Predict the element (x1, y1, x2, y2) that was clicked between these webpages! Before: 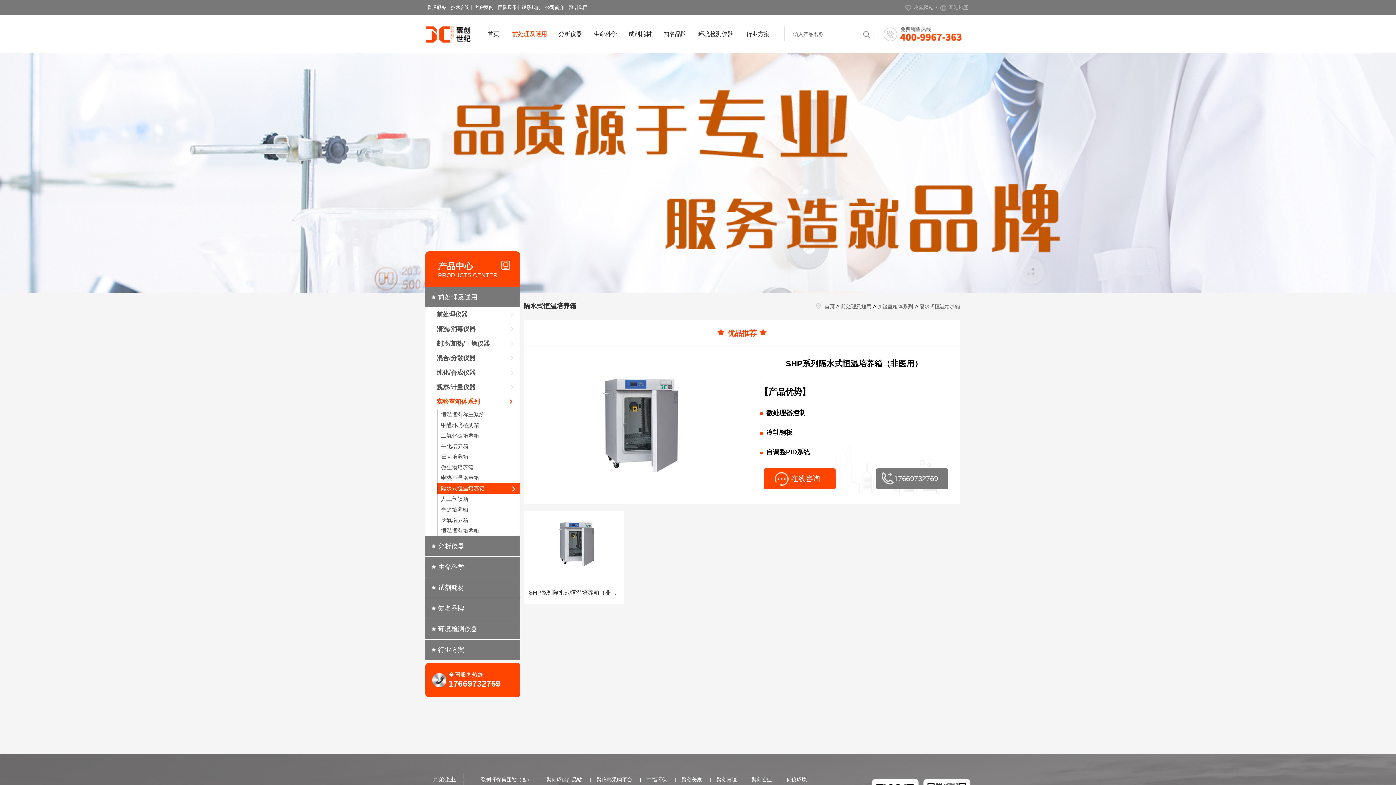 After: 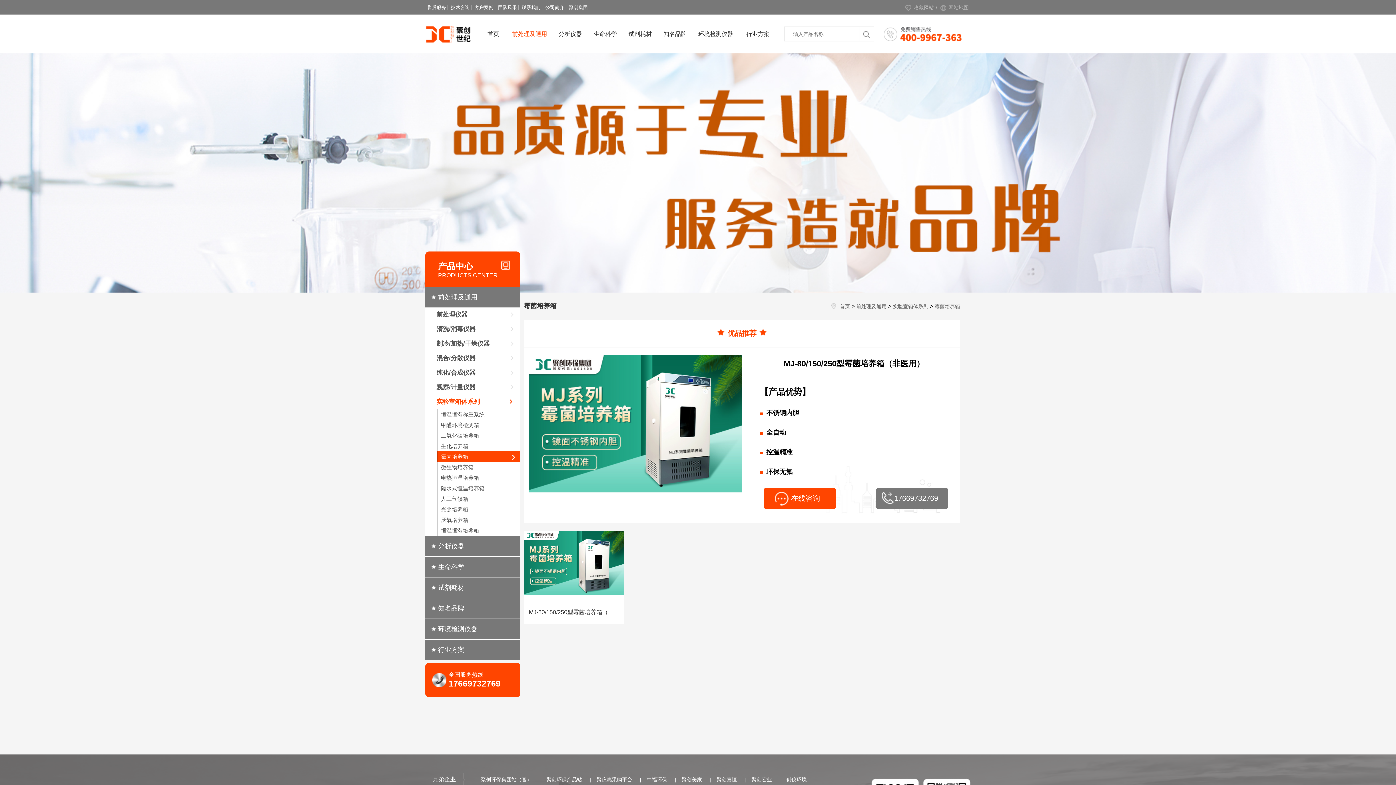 Action: bbox: (437, 451, 520, 462) label: 霉菌培养箱